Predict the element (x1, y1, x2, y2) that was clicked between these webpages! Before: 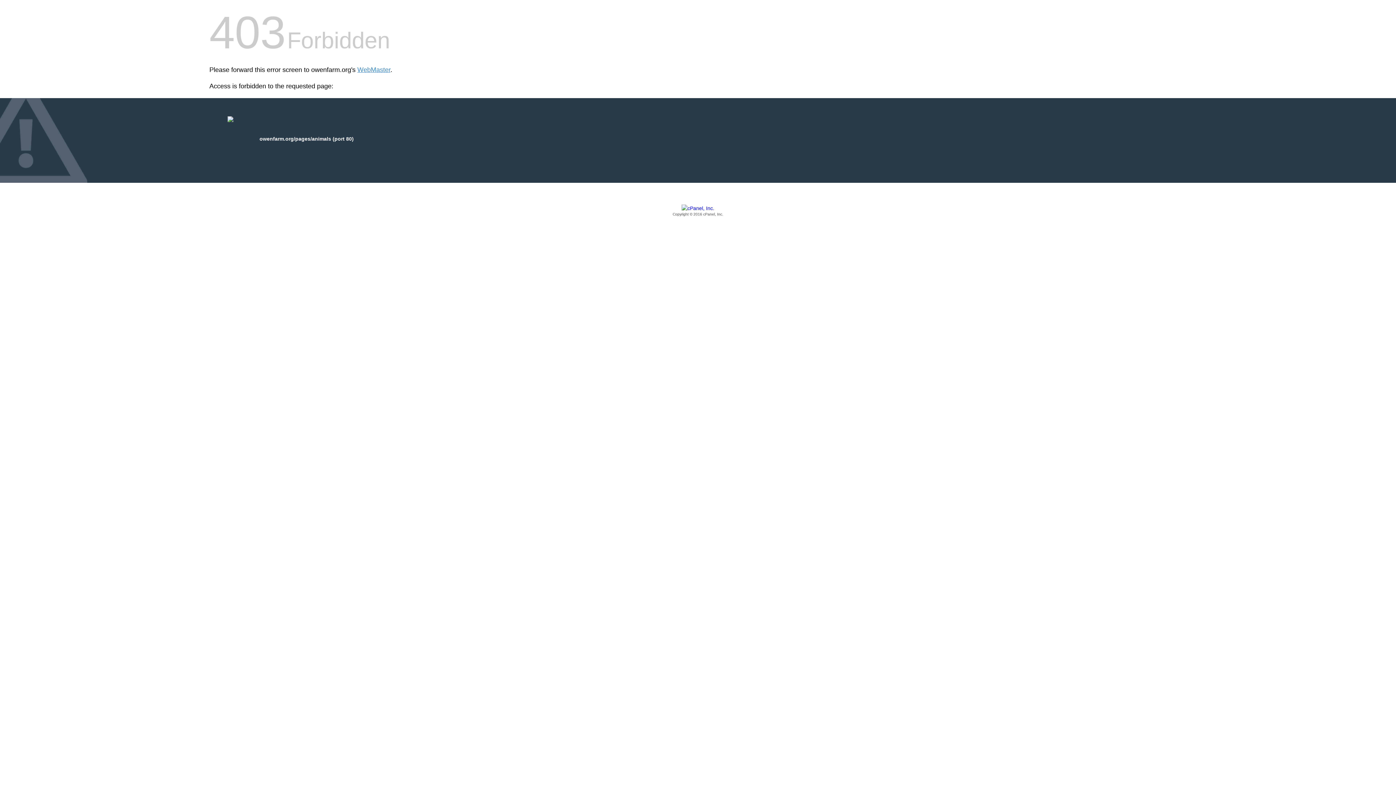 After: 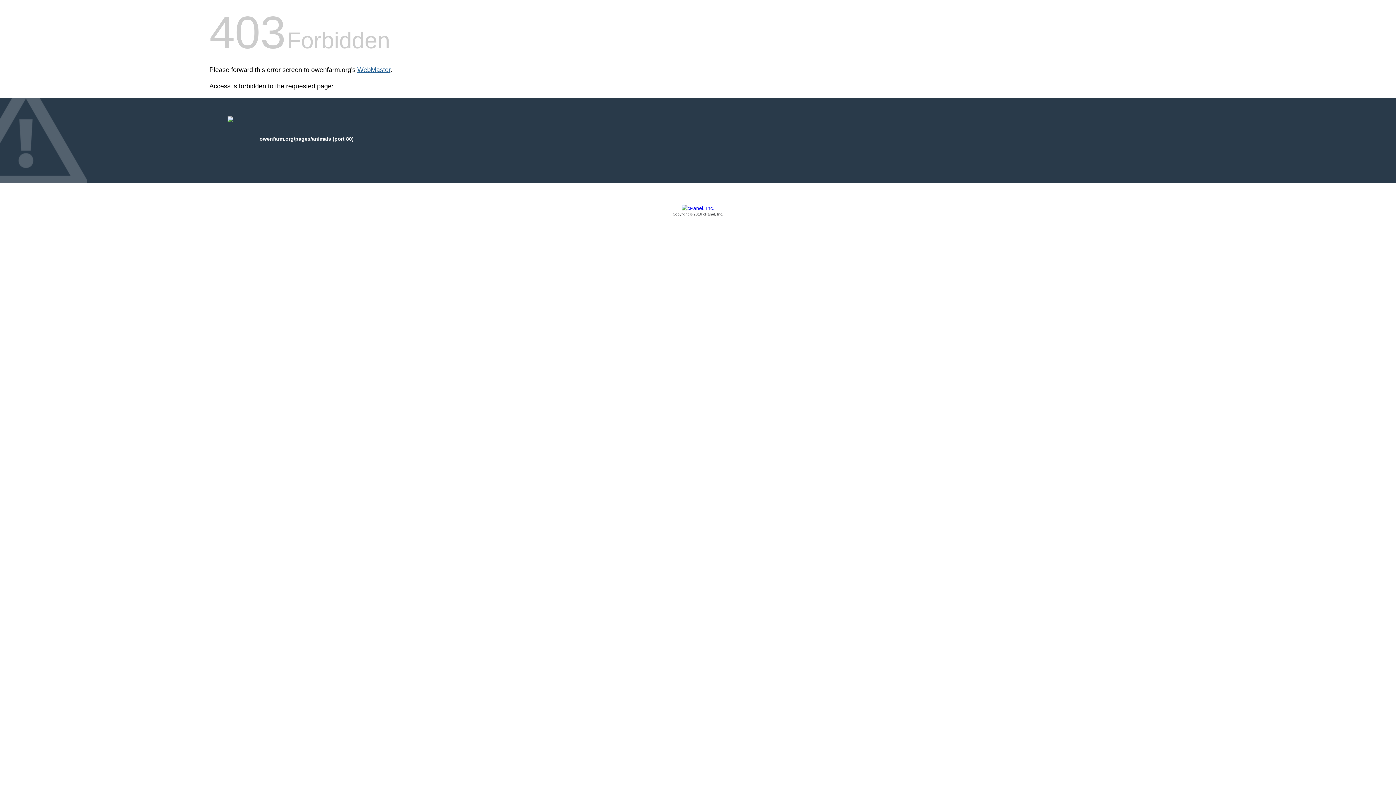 Action: bbox: (357, 66, 390, 73) label: WebMaster